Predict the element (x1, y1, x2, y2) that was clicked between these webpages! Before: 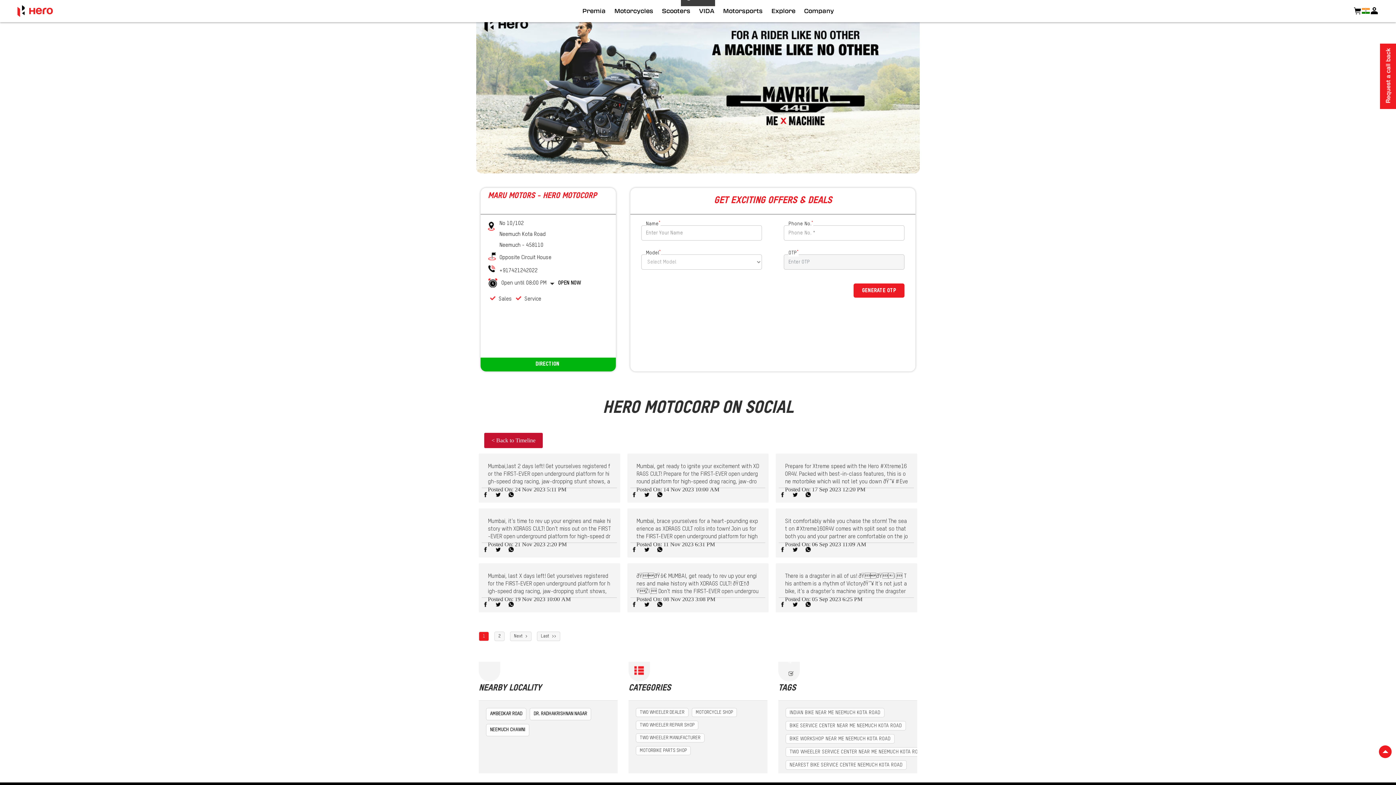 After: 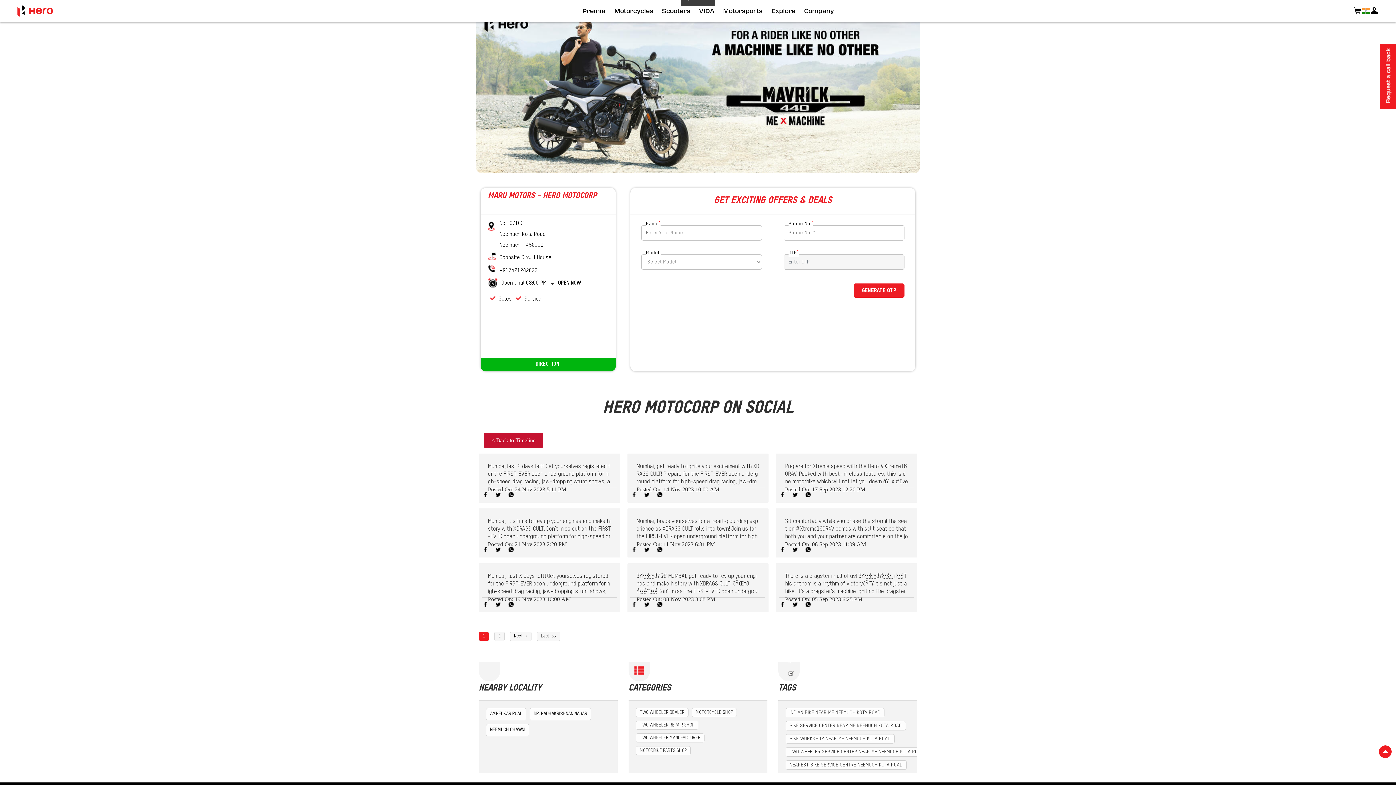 Action: bbox: (779, 546, 786, 553)